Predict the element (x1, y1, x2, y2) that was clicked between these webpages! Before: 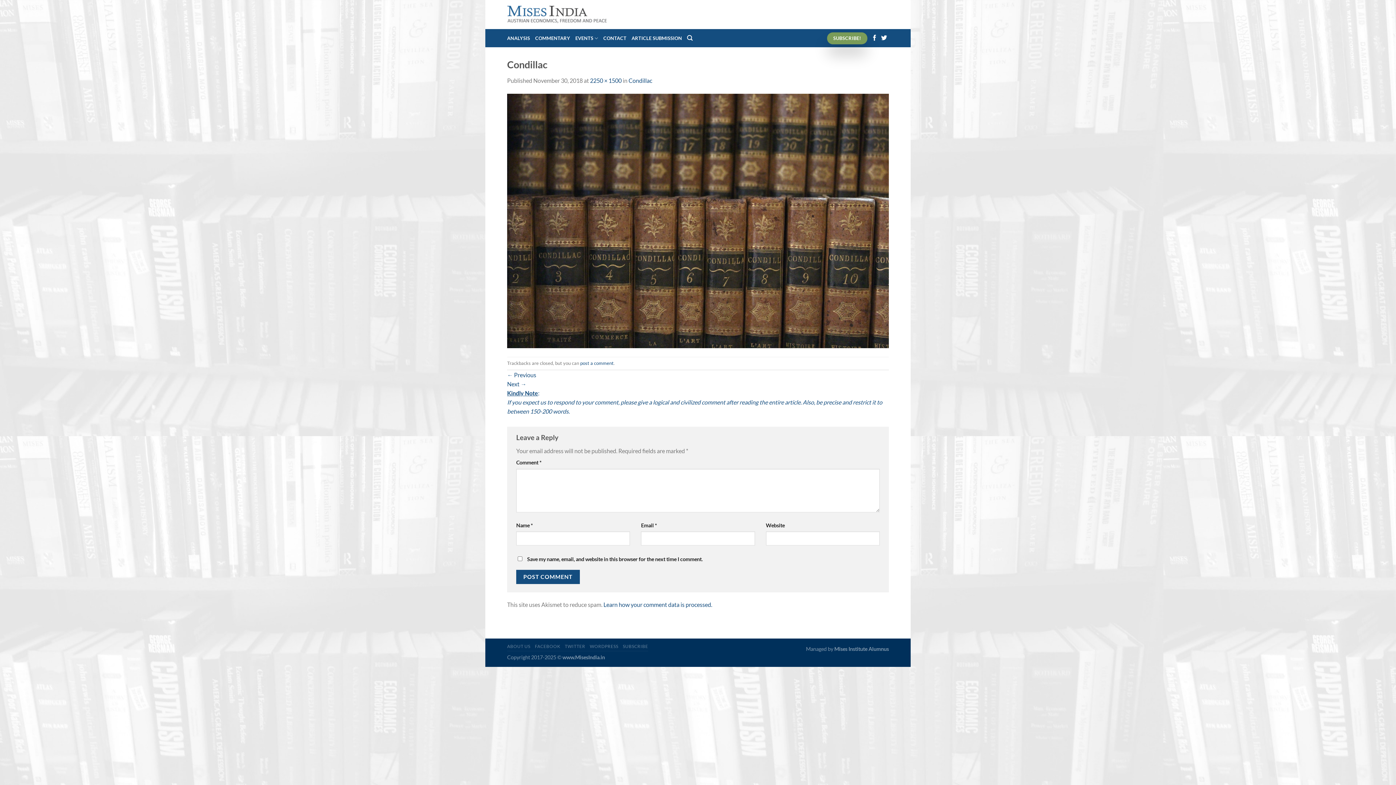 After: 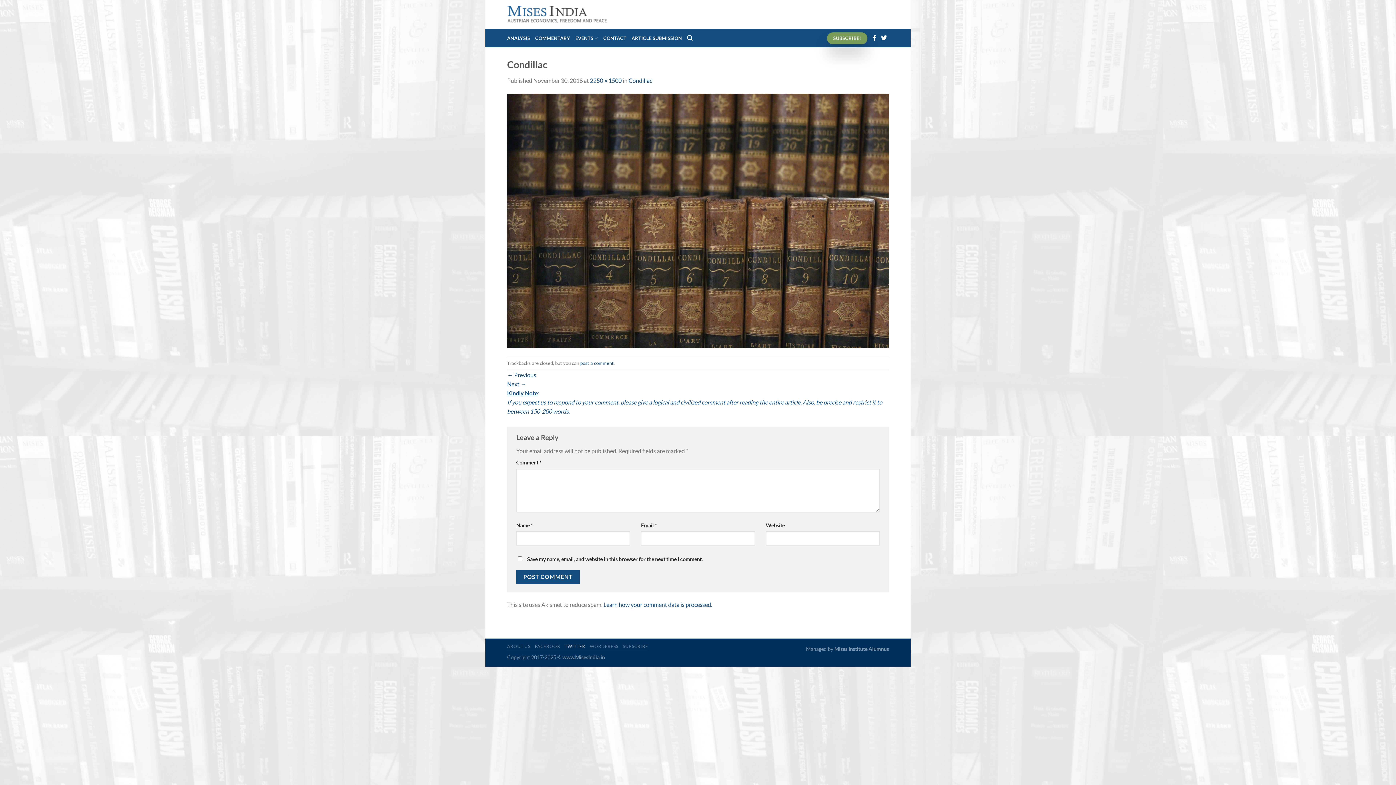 Action: bbox: (564, 643, 585, 649) label: TWITTER